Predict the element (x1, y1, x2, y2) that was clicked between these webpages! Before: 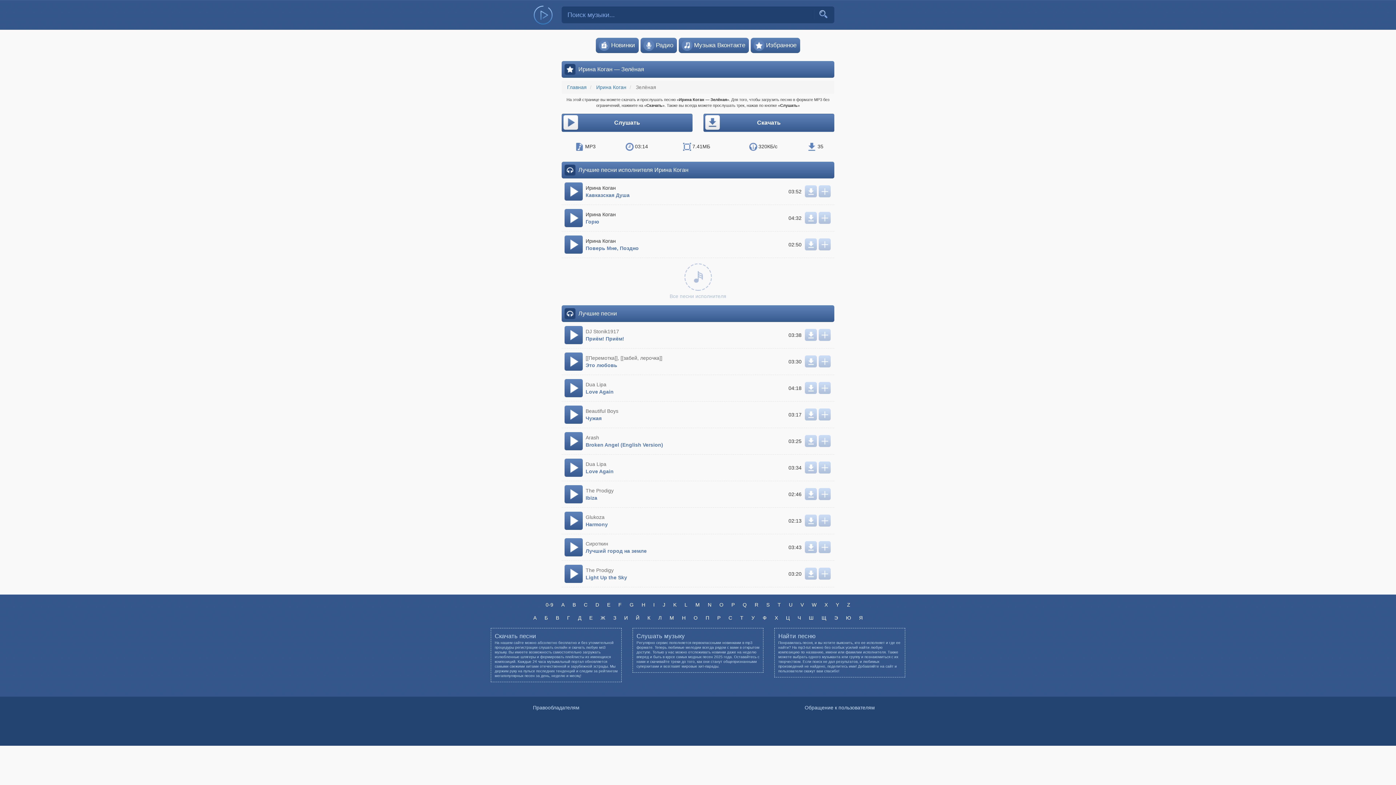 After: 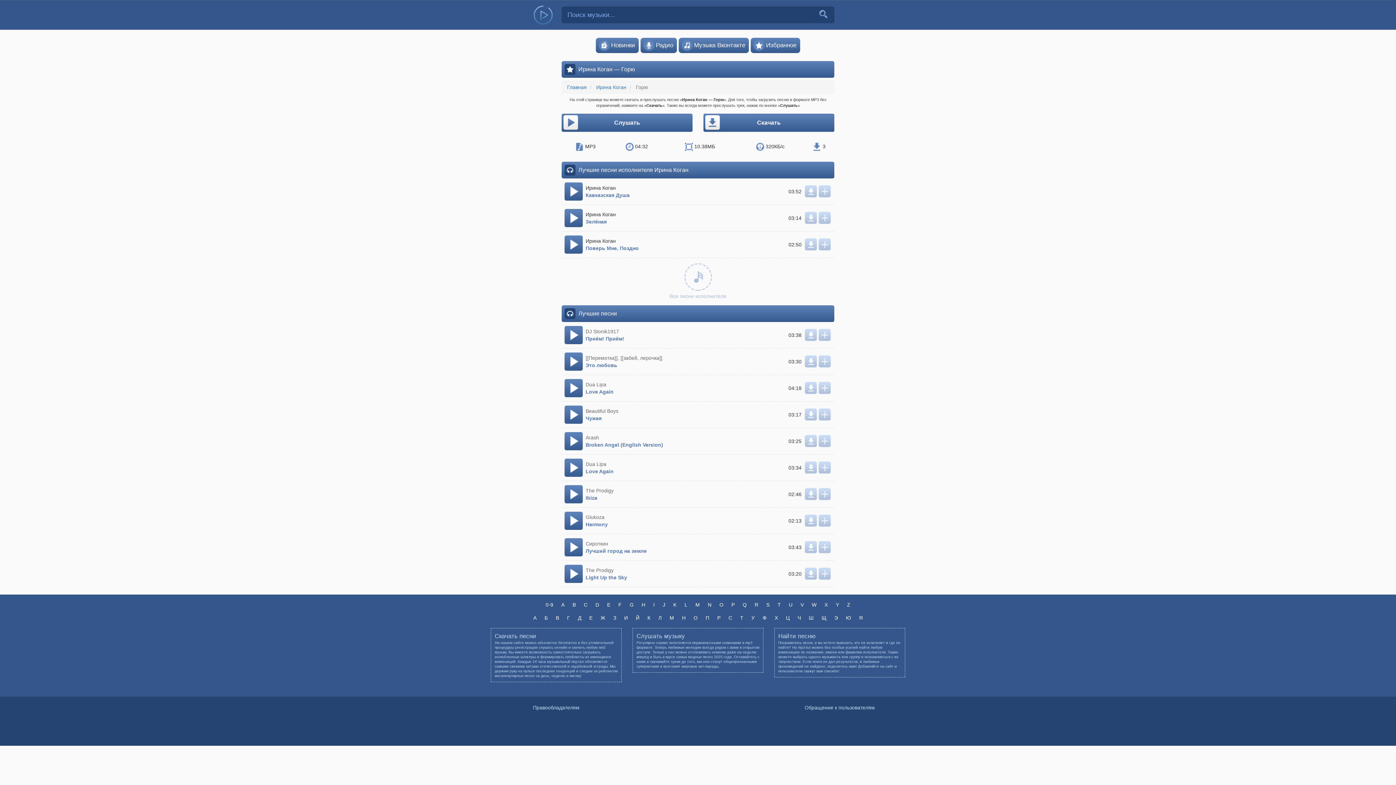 Action: bbox: (585, 218, 599, 224) label: Горю